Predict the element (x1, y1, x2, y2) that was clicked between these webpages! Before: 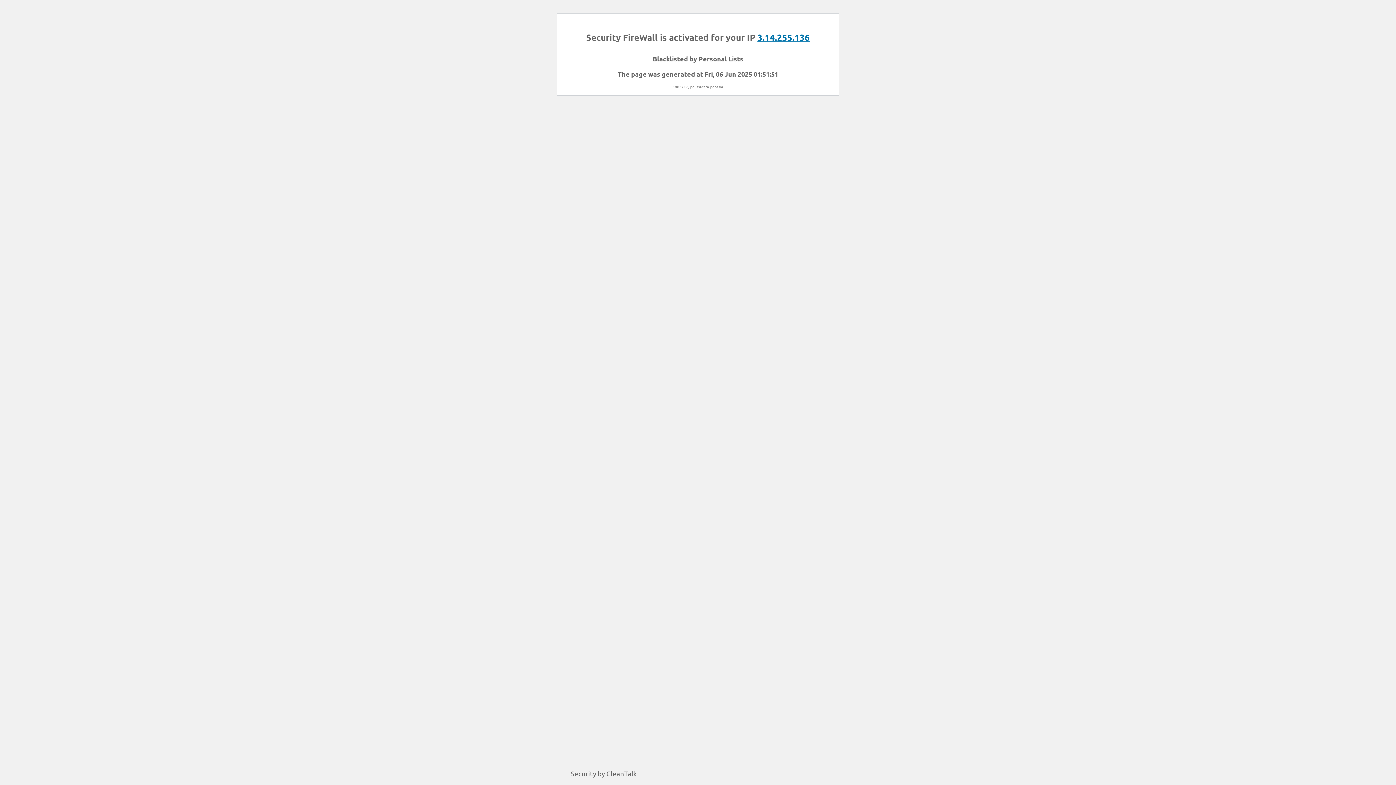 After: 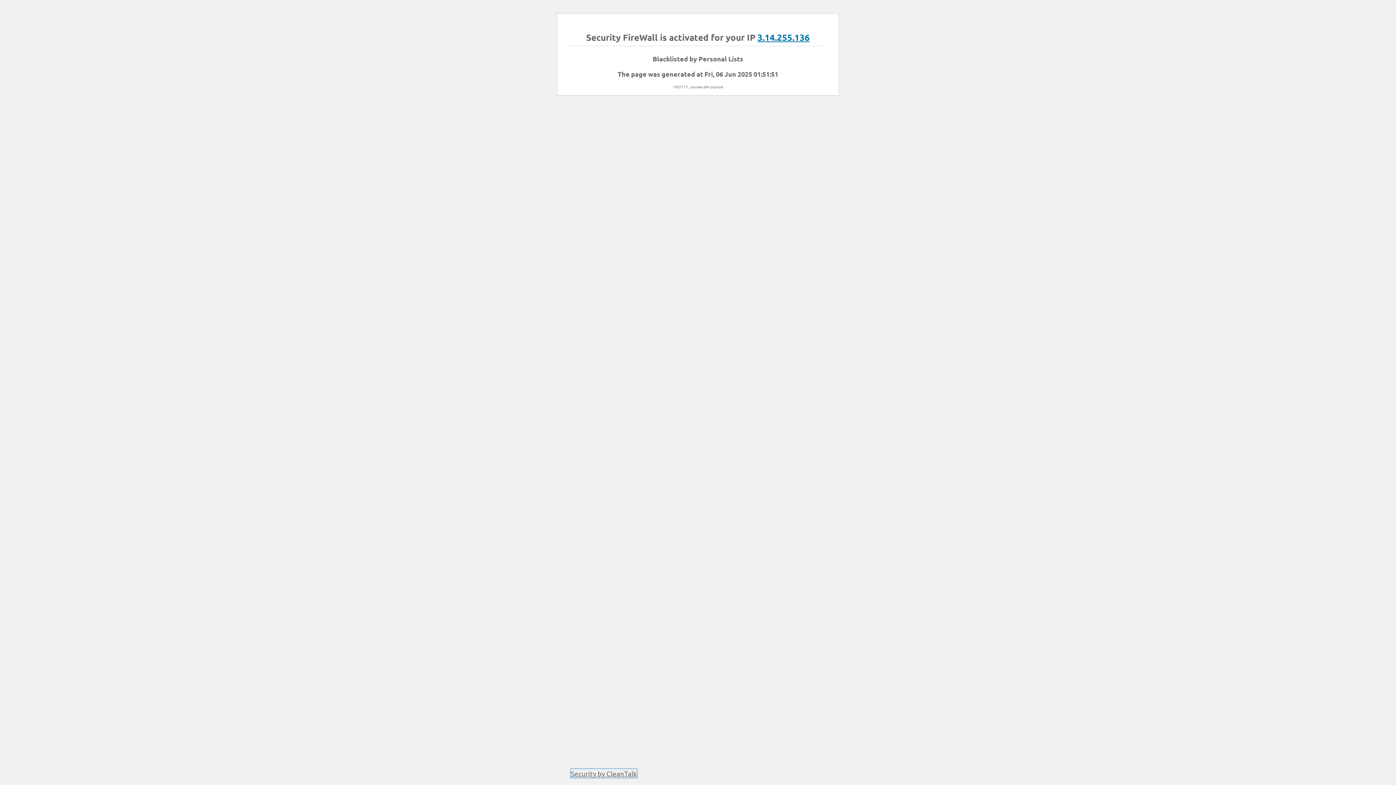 Action: label: Security by CleanTalk bbox: (570, 769, 637, 778)